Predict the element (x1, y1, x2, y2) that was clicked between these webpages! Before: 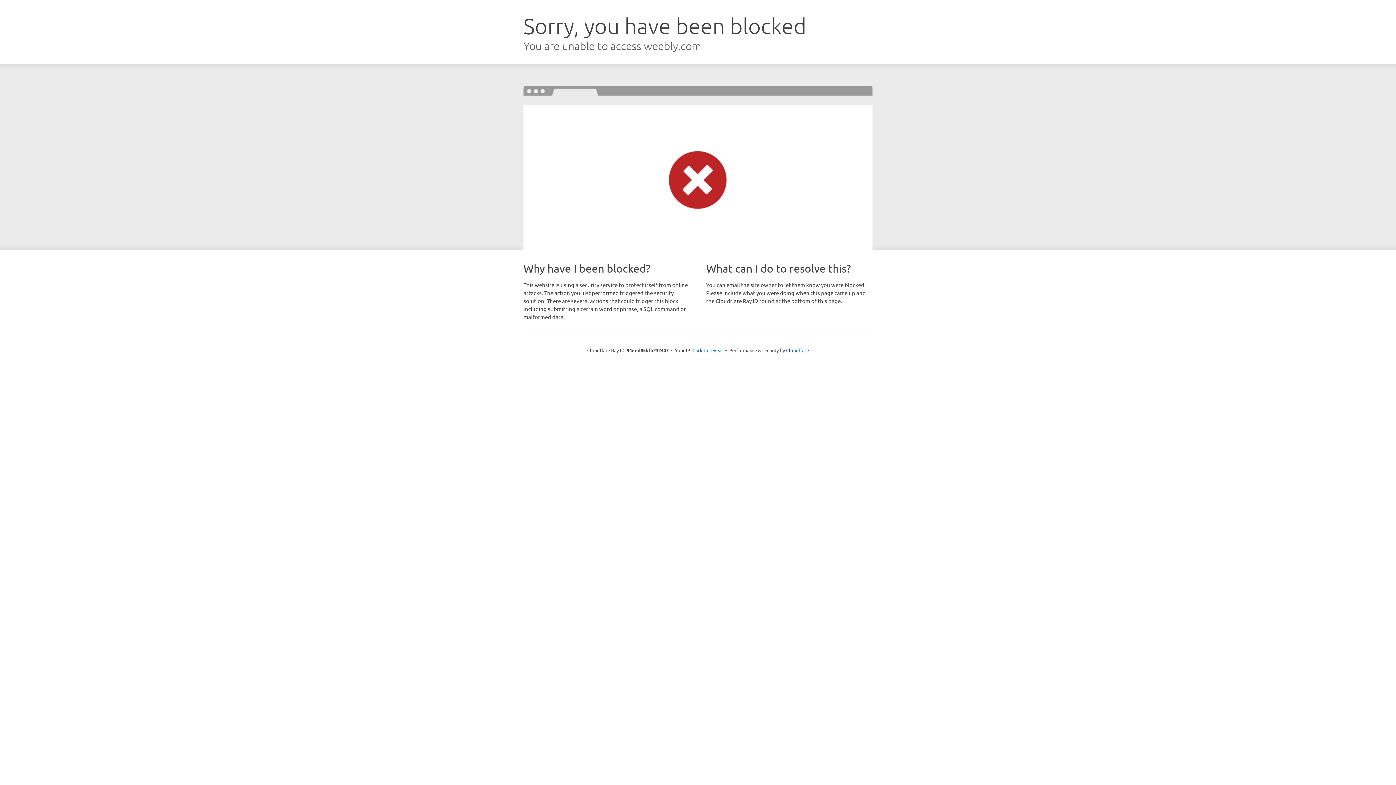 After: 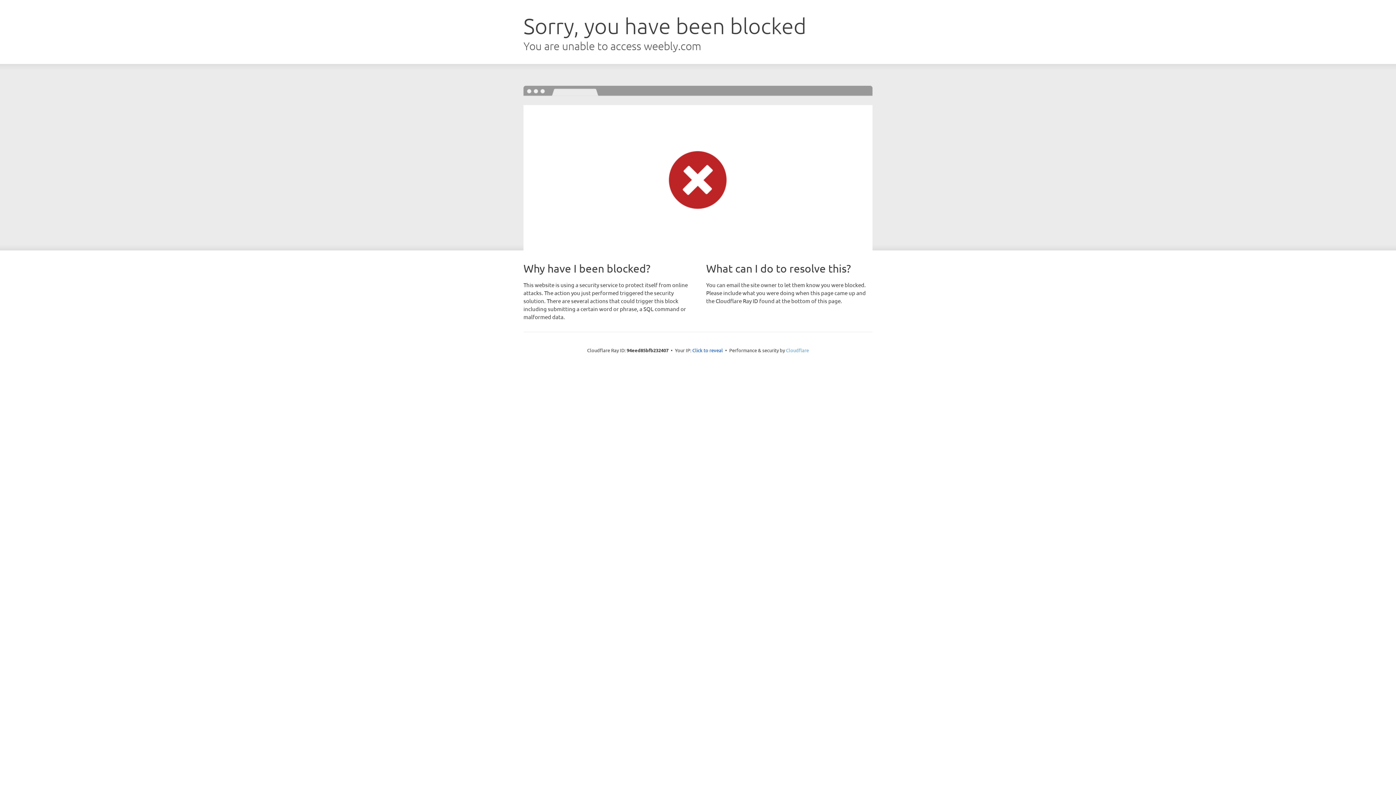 Action: label: Cloudflare bbox: (786, 347, 809, 353)